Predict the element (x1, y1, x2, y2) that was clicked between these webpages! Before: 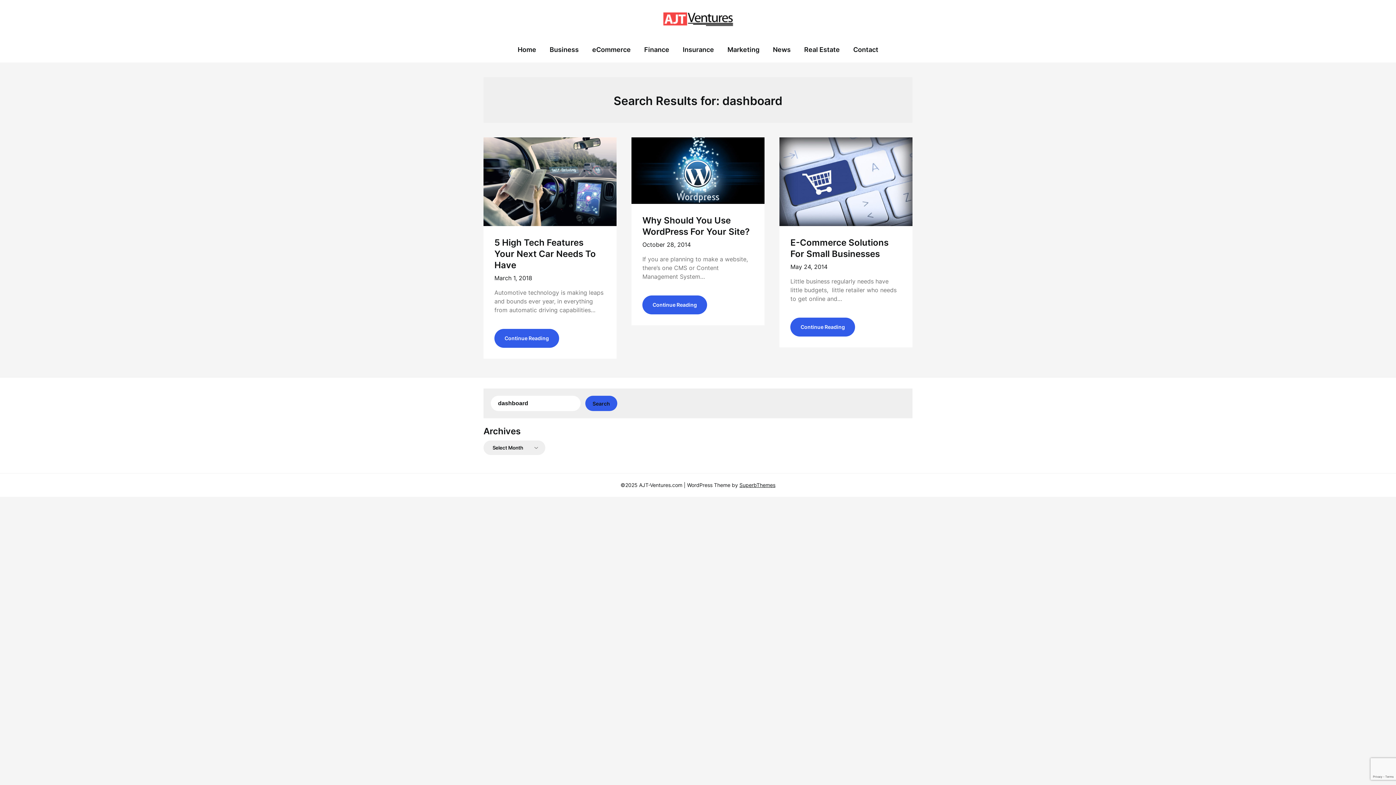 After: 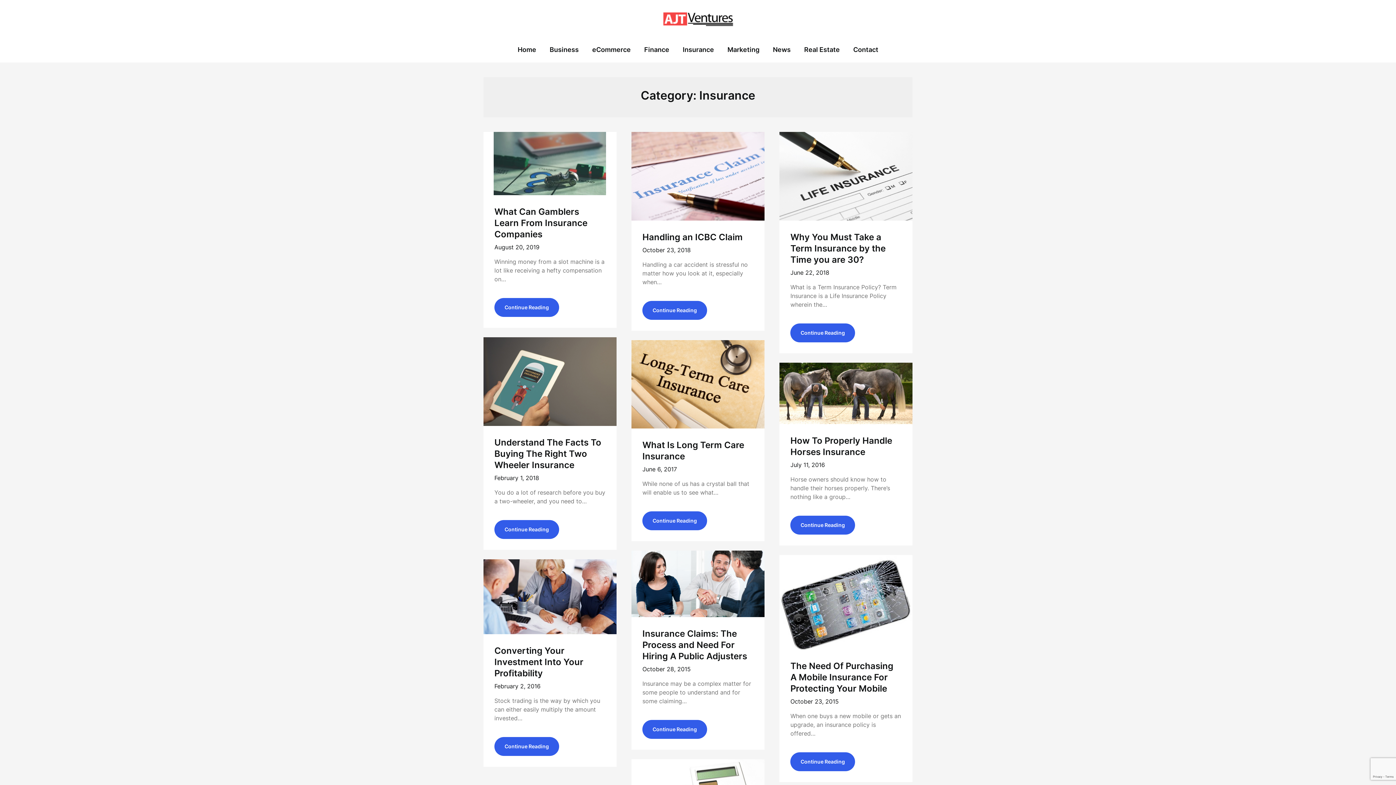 Action: bbox: (677, 37, 720, 62) label: Insurance